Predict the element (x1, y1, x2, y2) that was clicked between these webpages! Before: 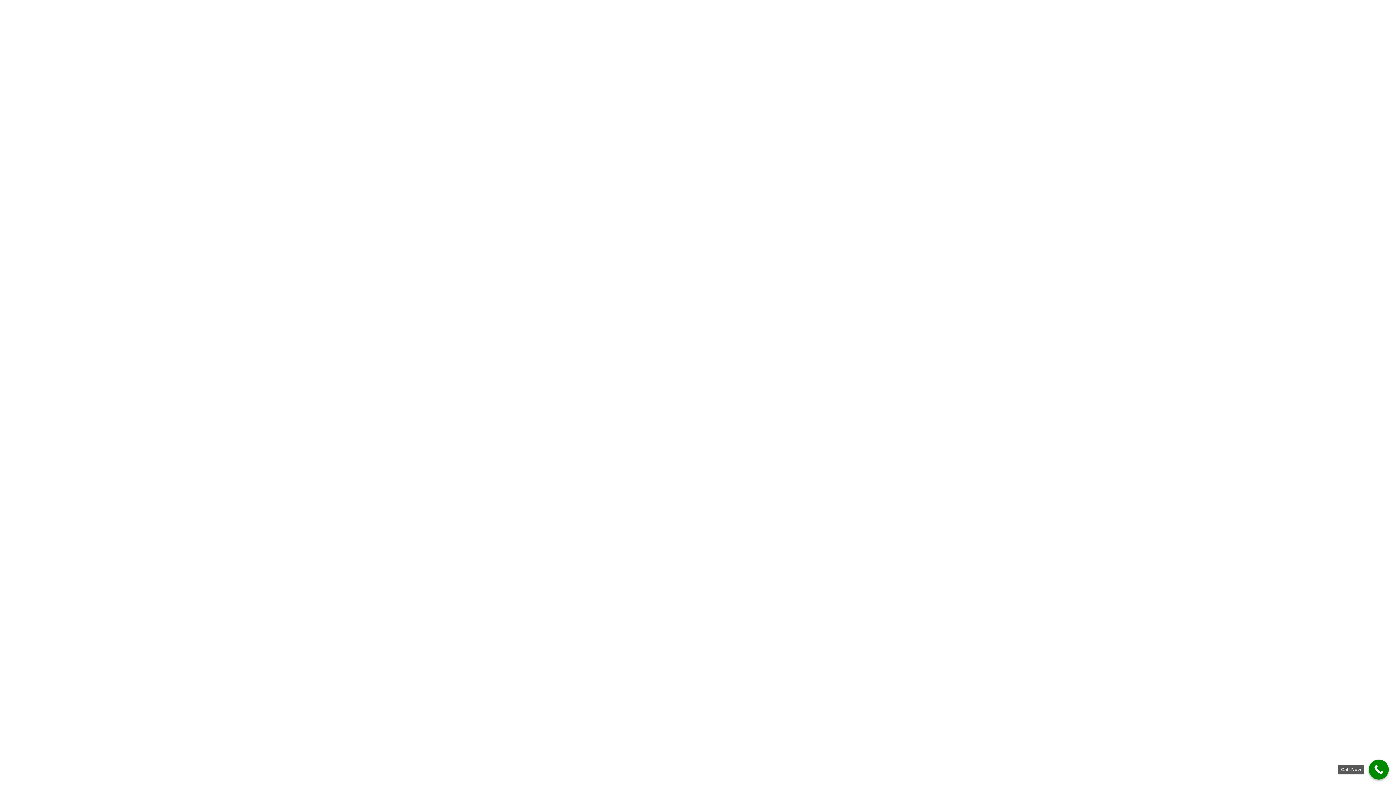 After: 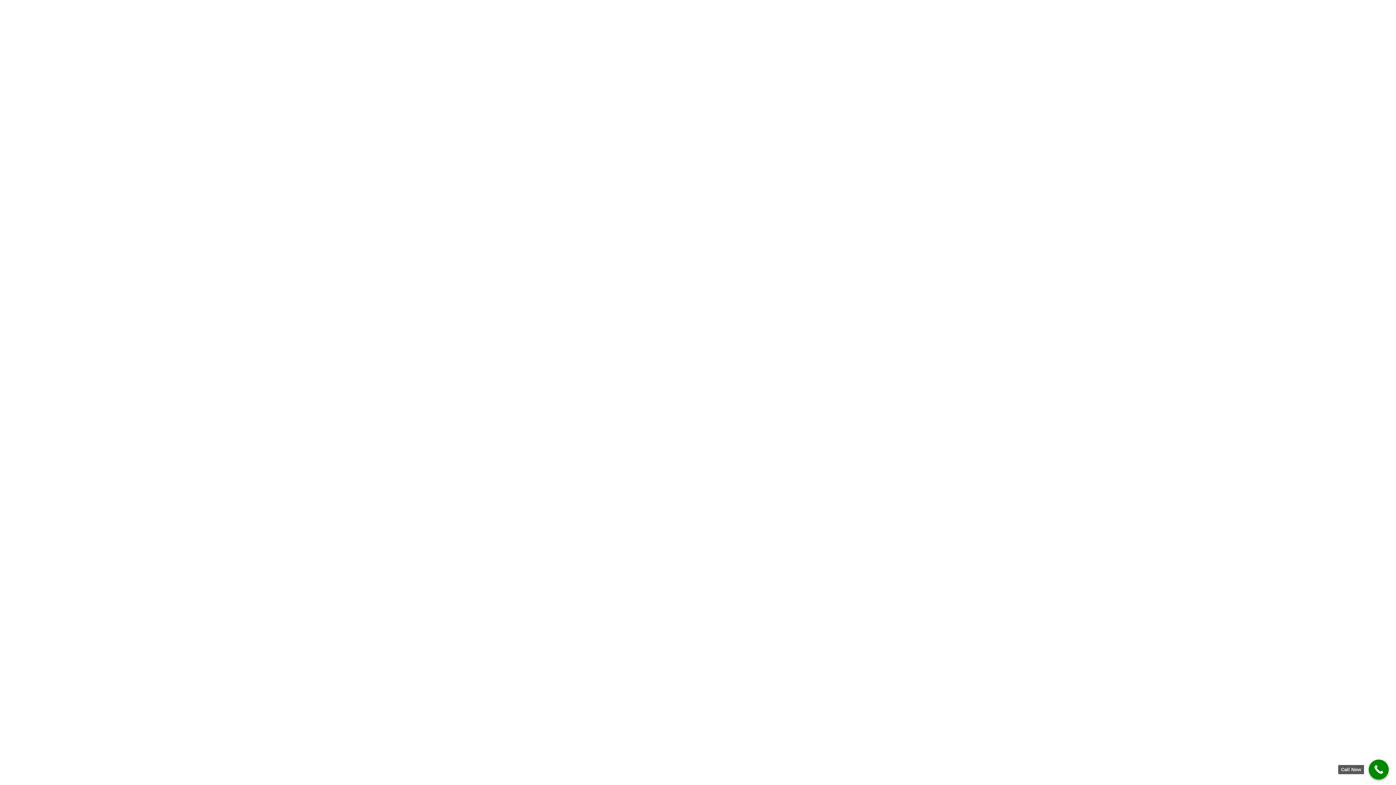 Action: label: Call Now bbox: (1369, 760, 1389, 780)